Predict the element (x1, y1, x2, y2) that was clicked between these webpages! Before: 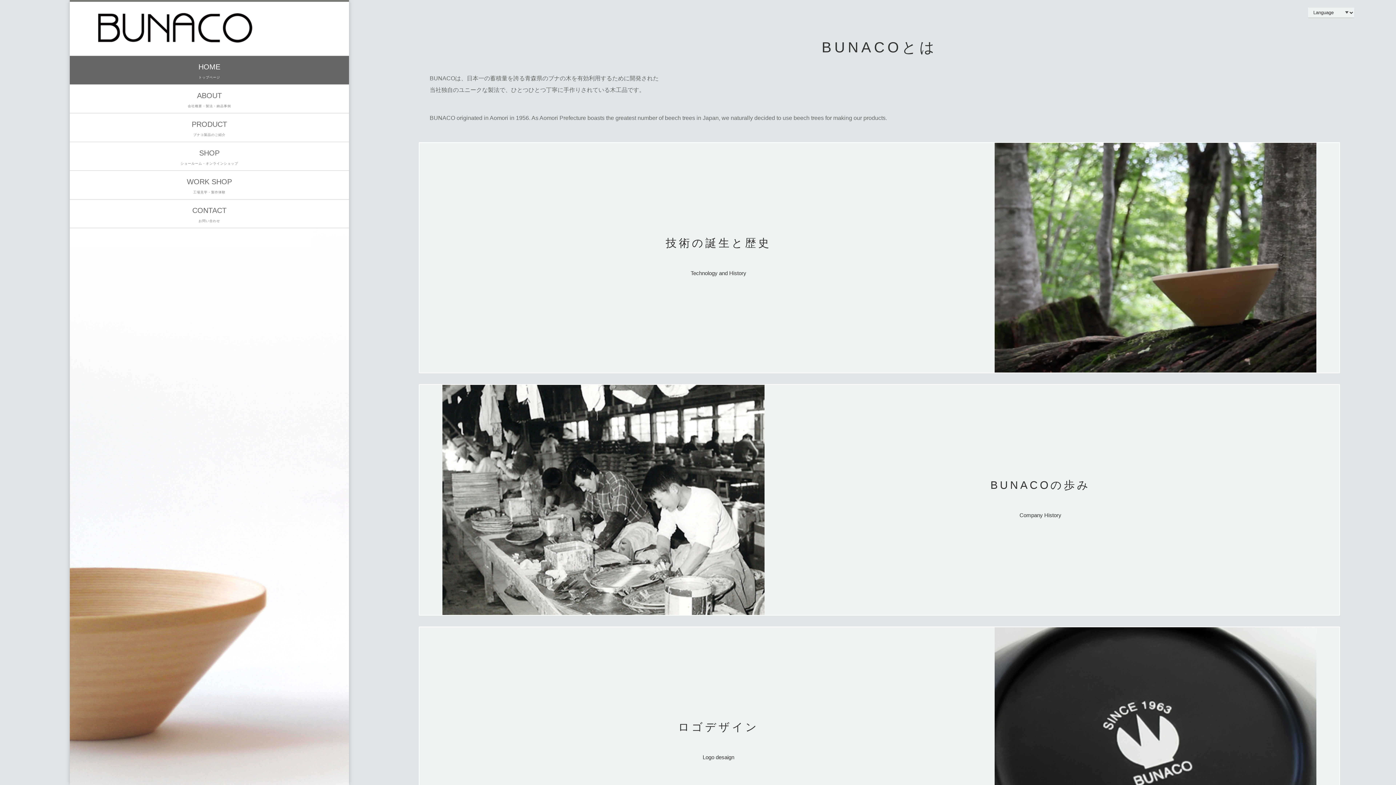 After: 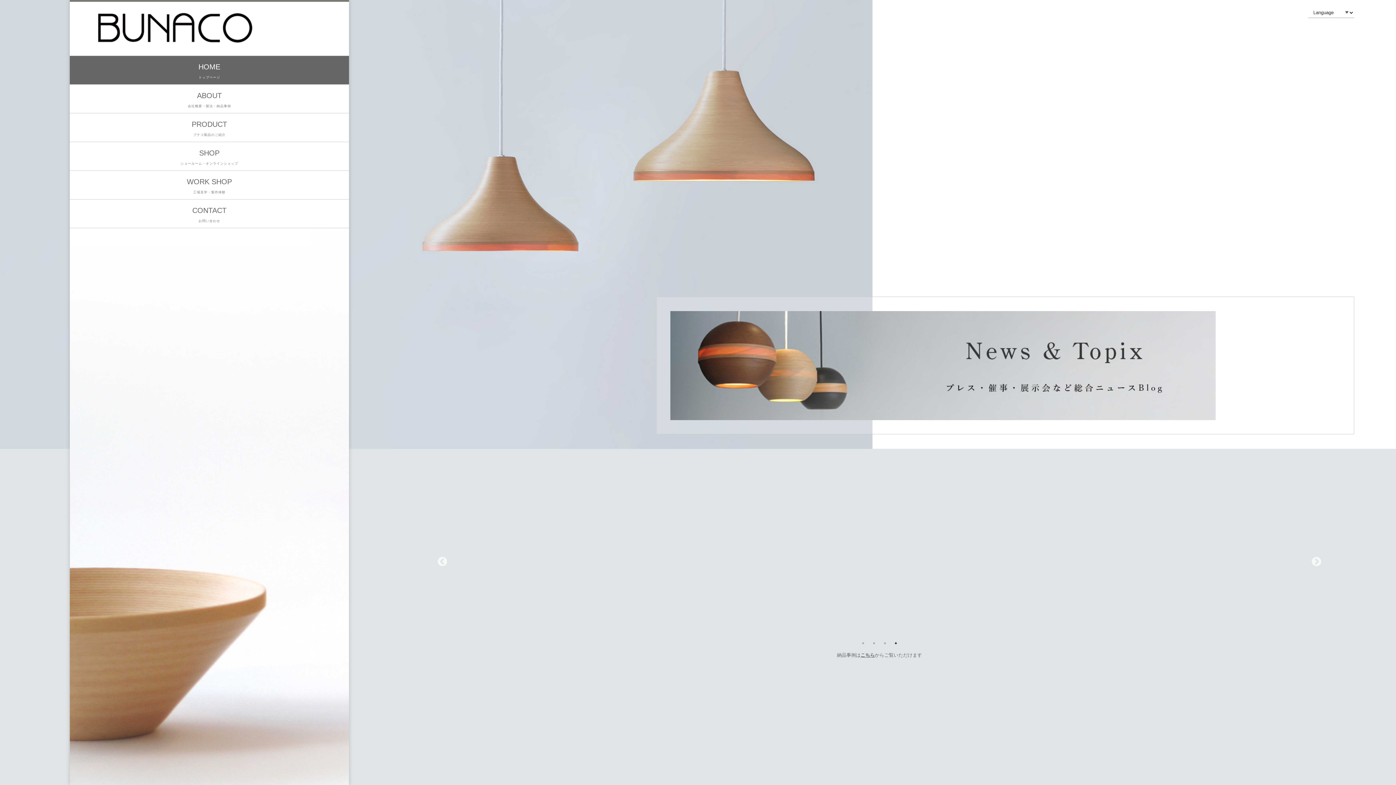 Action: bbox: (69, 25, 280, 31)